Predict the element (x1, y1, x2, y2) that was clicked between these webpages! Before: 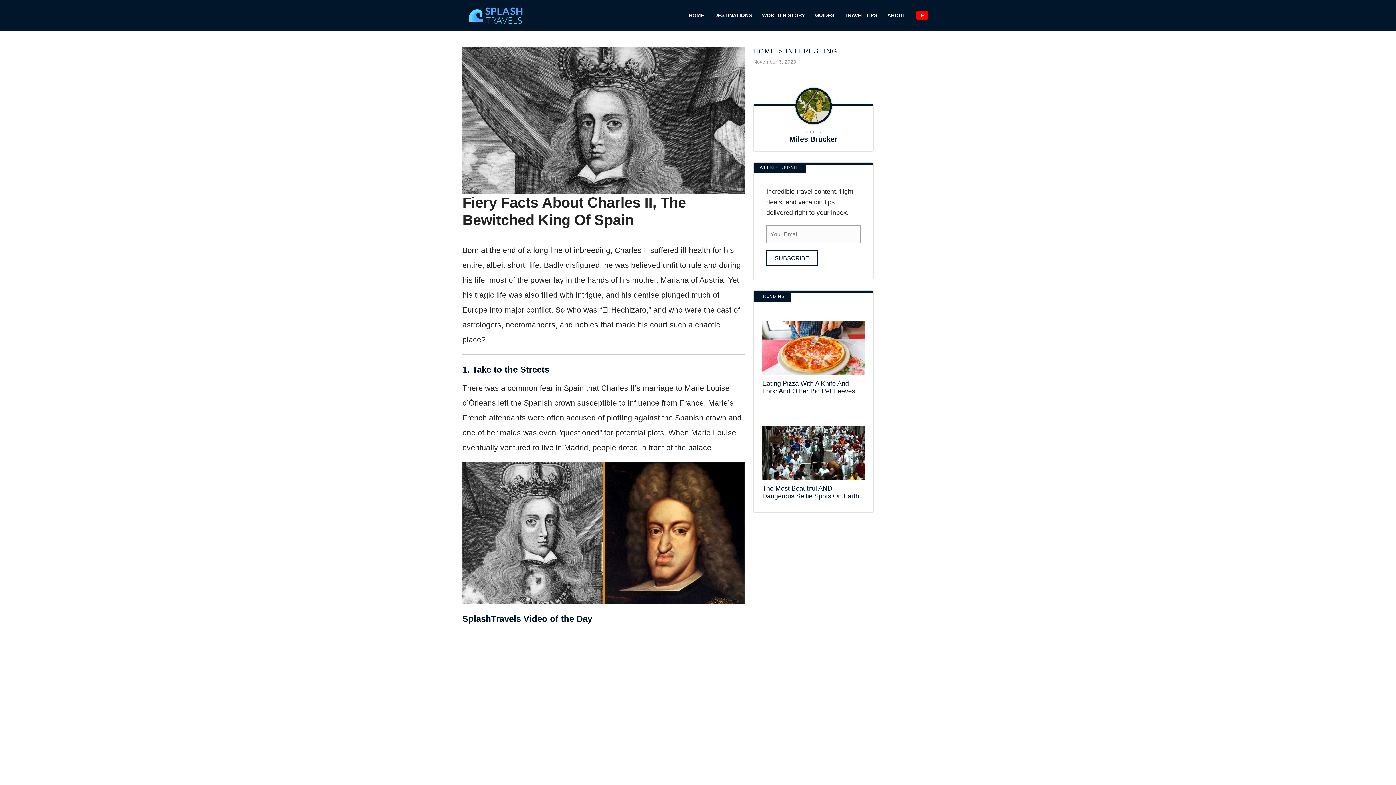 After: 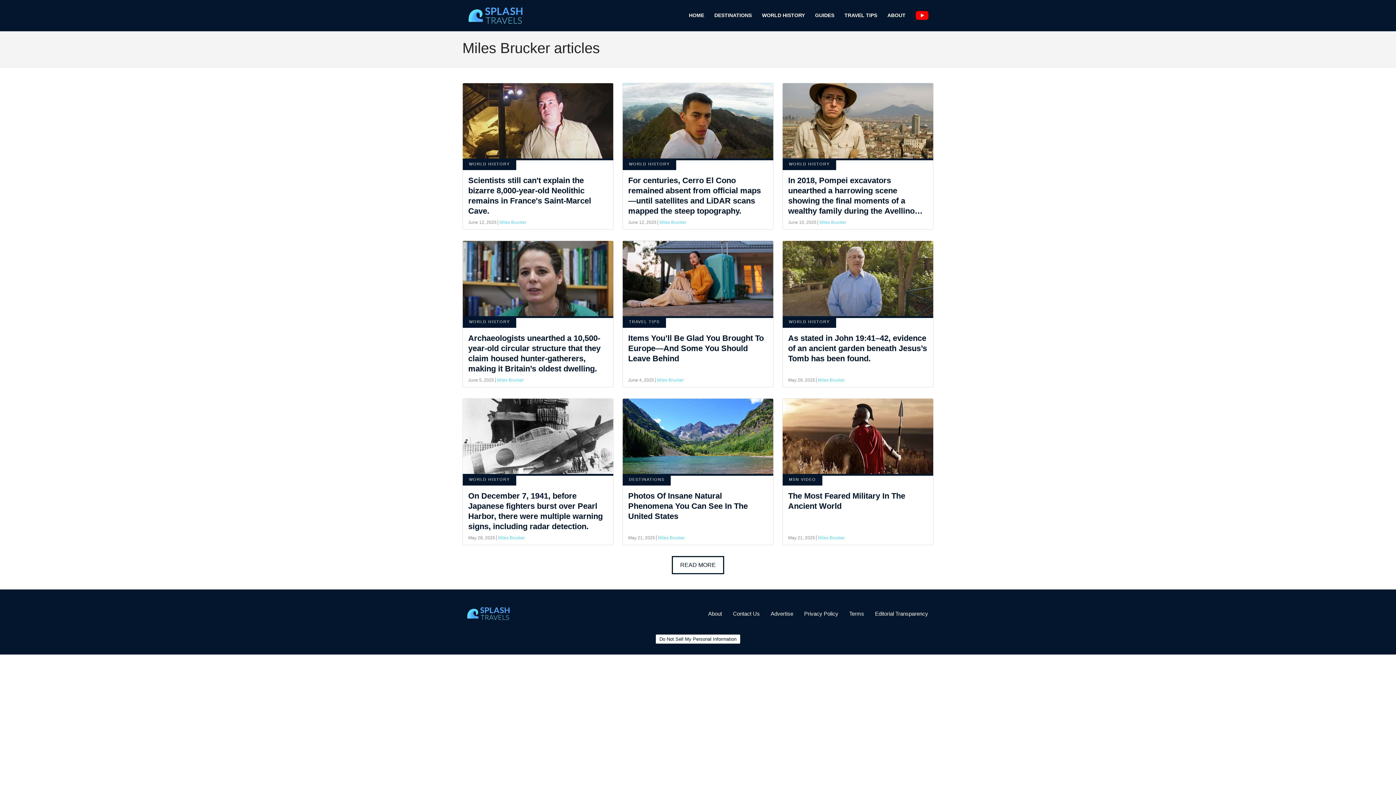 Action: label: AUTHOR
Miles Brucker bbox: (758, 87, 868, 143)